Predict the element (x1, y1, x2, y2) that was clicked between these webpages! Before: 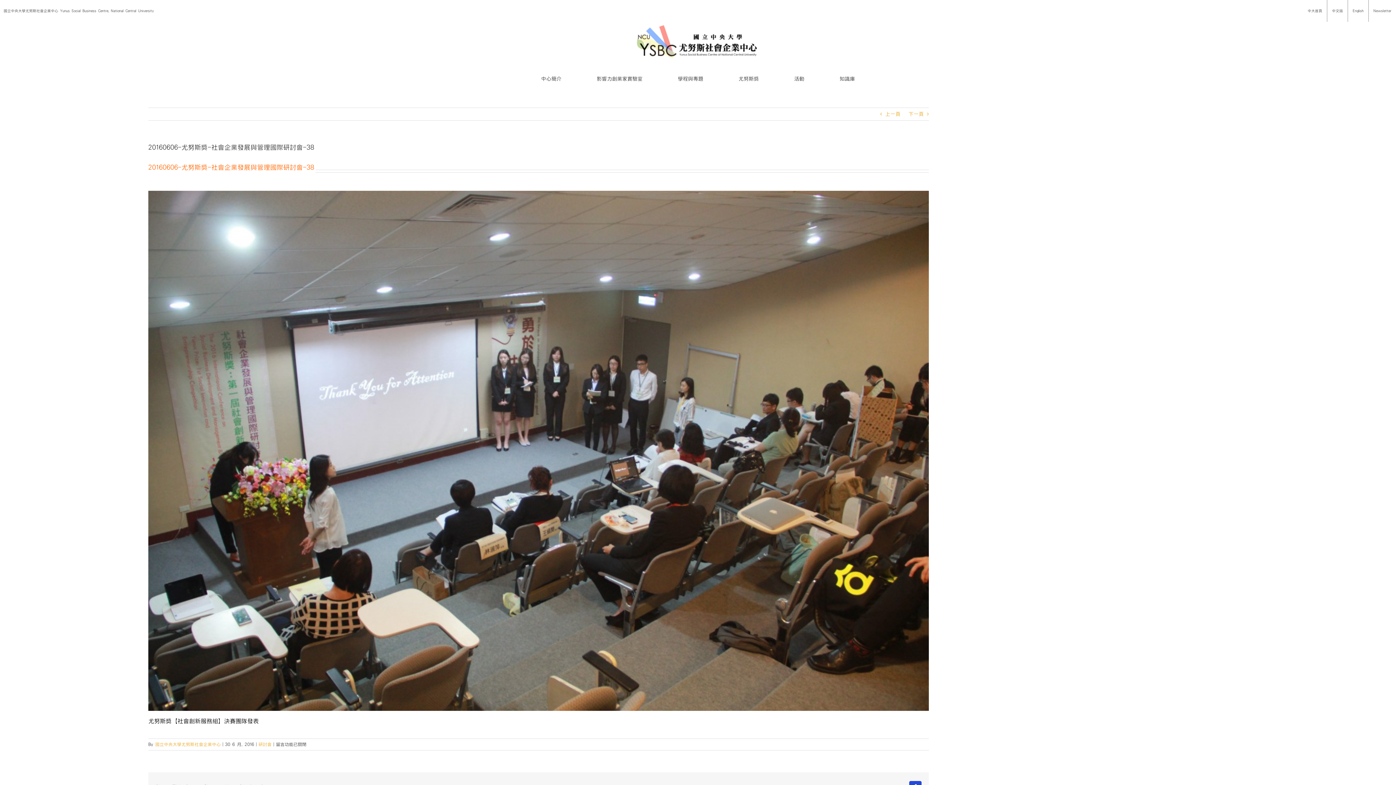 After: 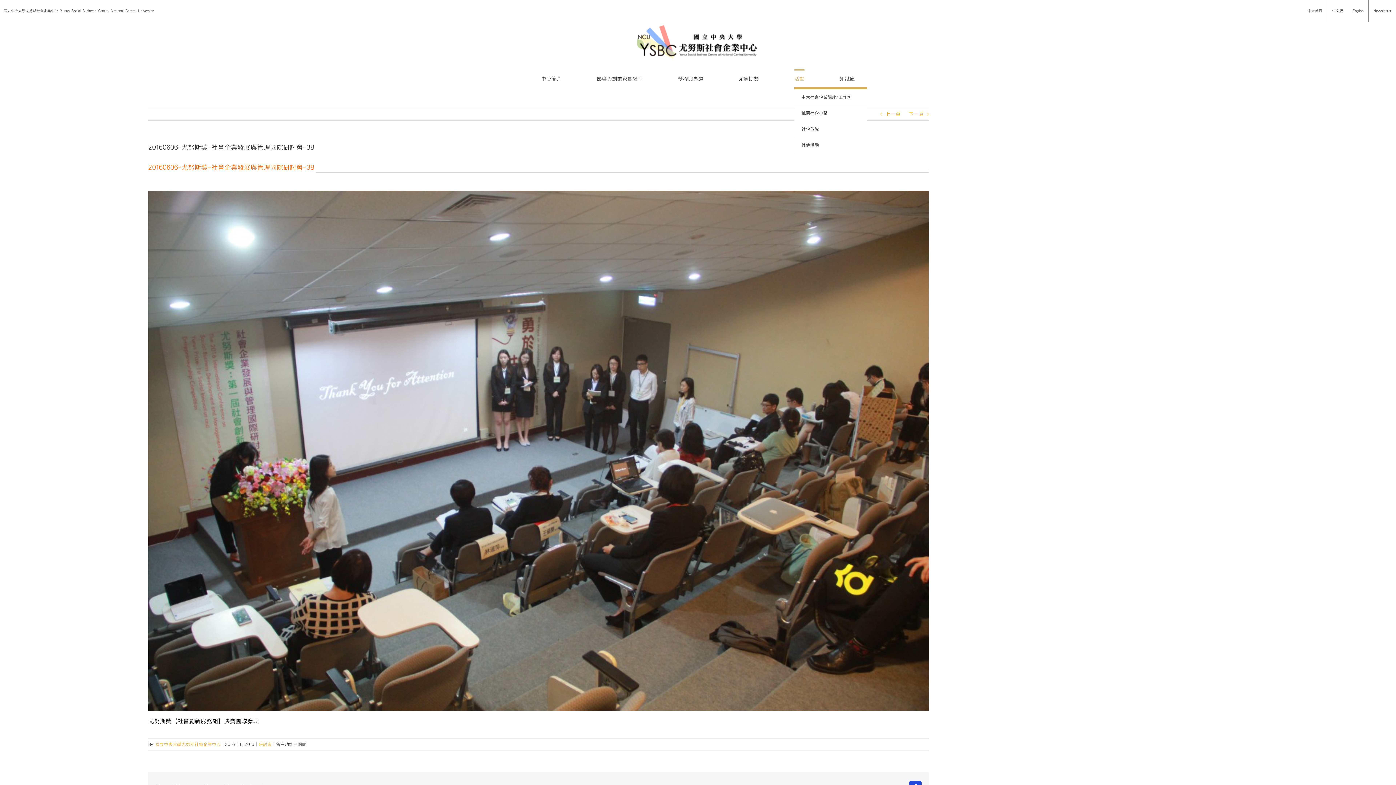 Action: label: 活動 bbox: (794, 69, 804, 87)